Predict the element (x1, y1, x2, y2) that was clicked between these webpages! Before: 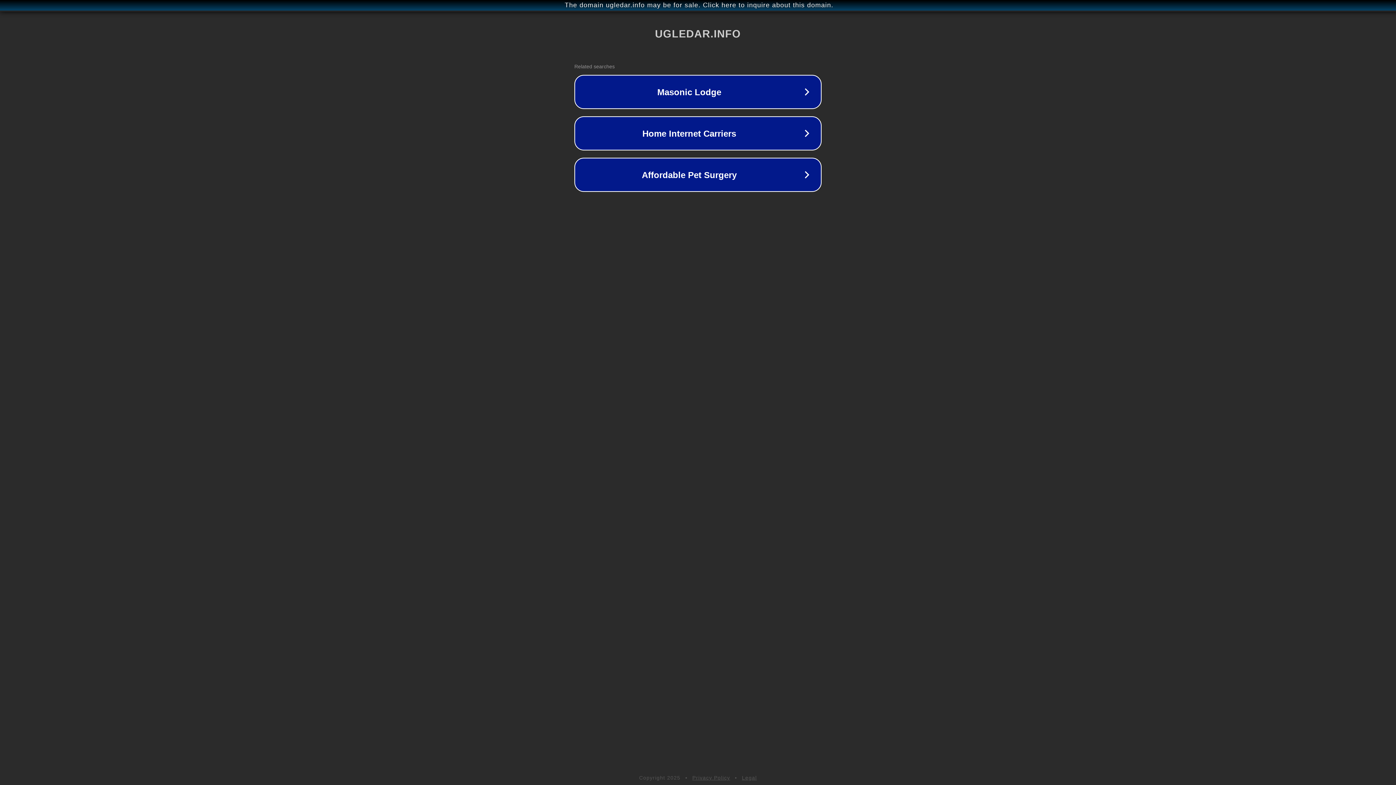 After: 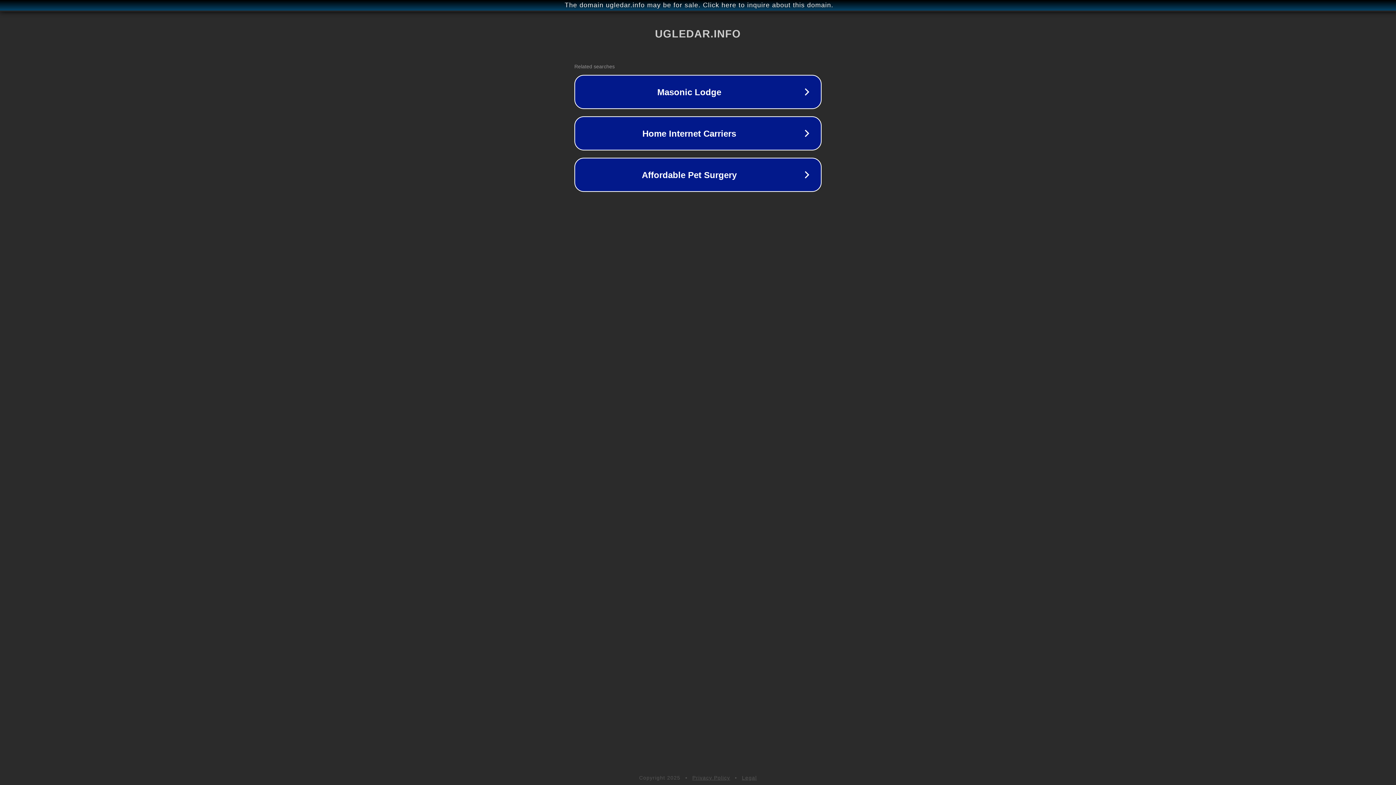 Action: label: Legal bbox: (742, 775, 757, 781)